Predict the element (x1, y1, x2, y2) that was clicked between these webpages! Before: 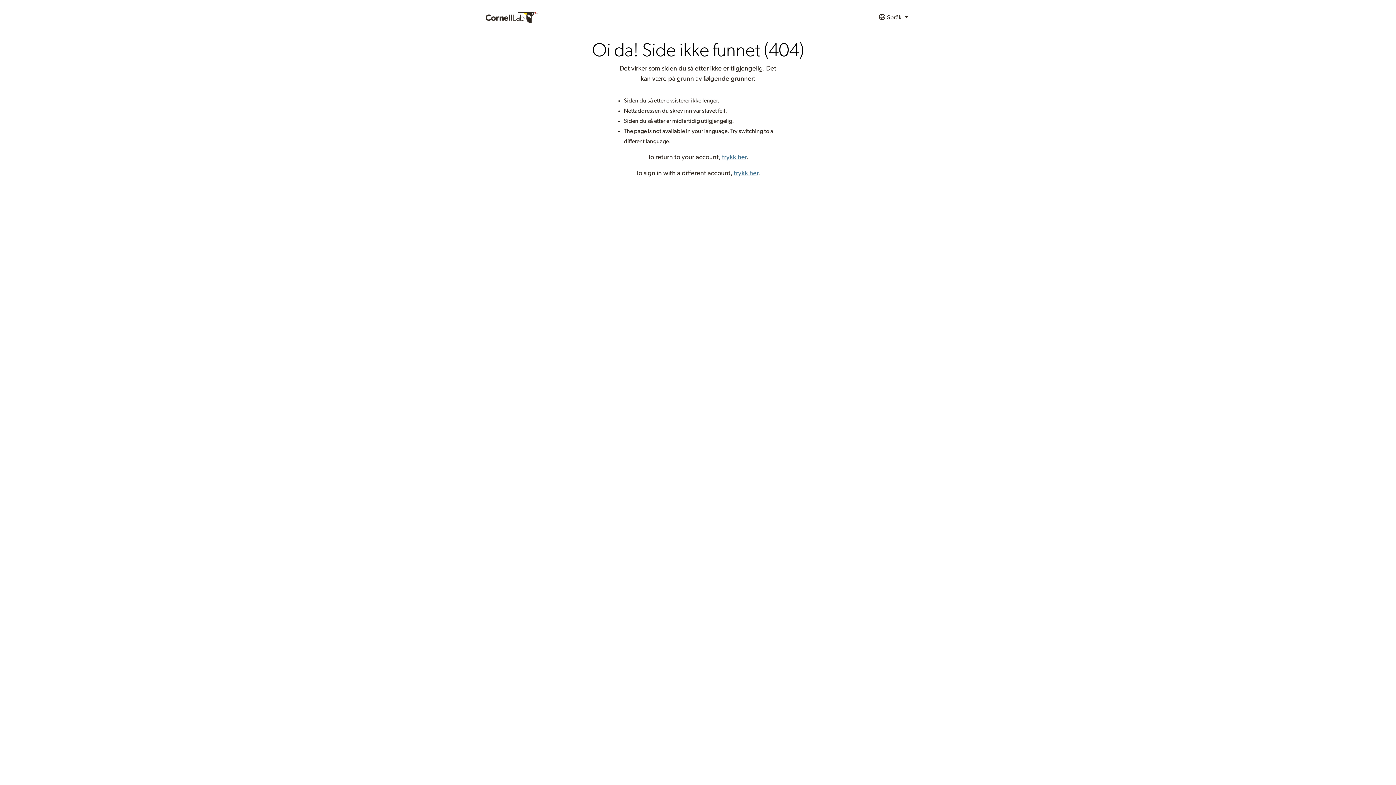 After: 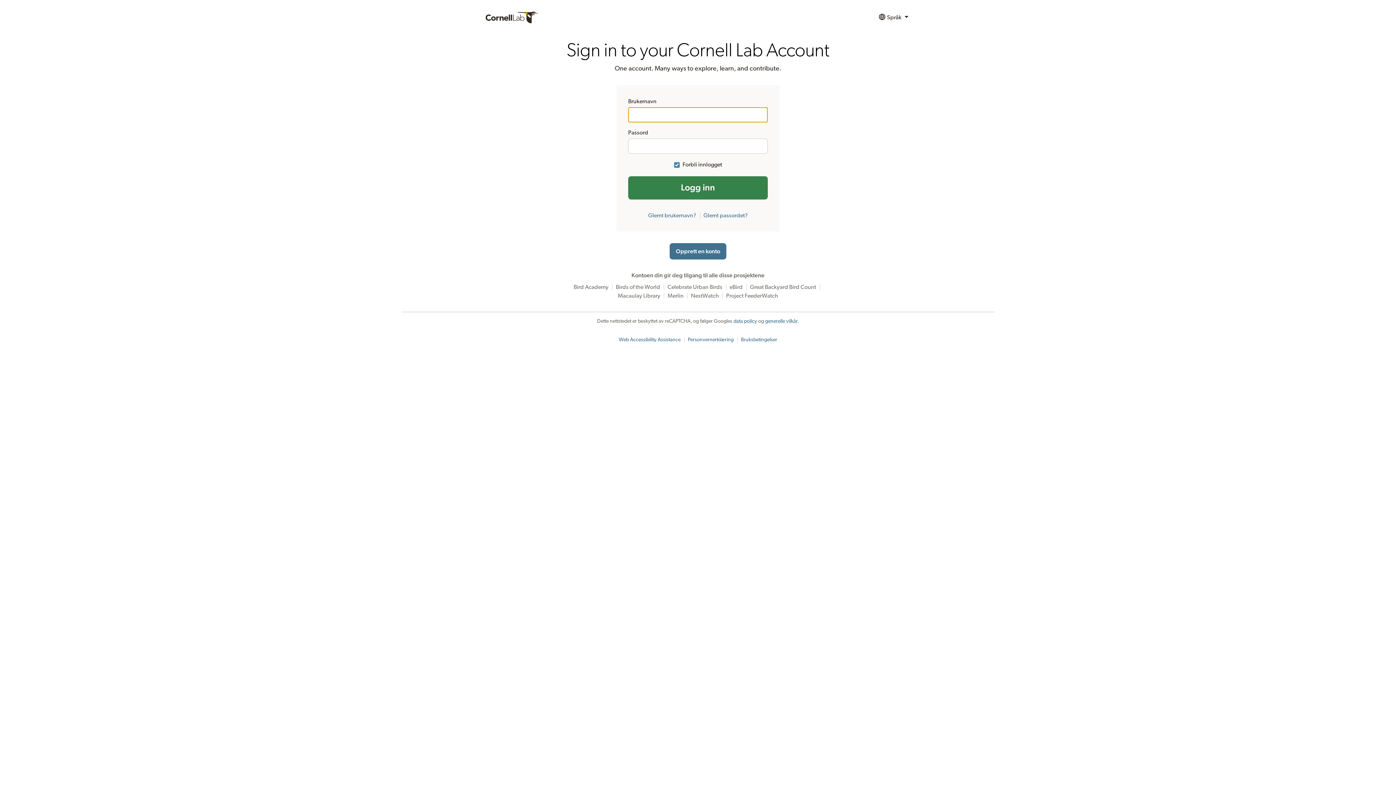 Action: bbox: (722, 154, 746, 160) label: trykk her